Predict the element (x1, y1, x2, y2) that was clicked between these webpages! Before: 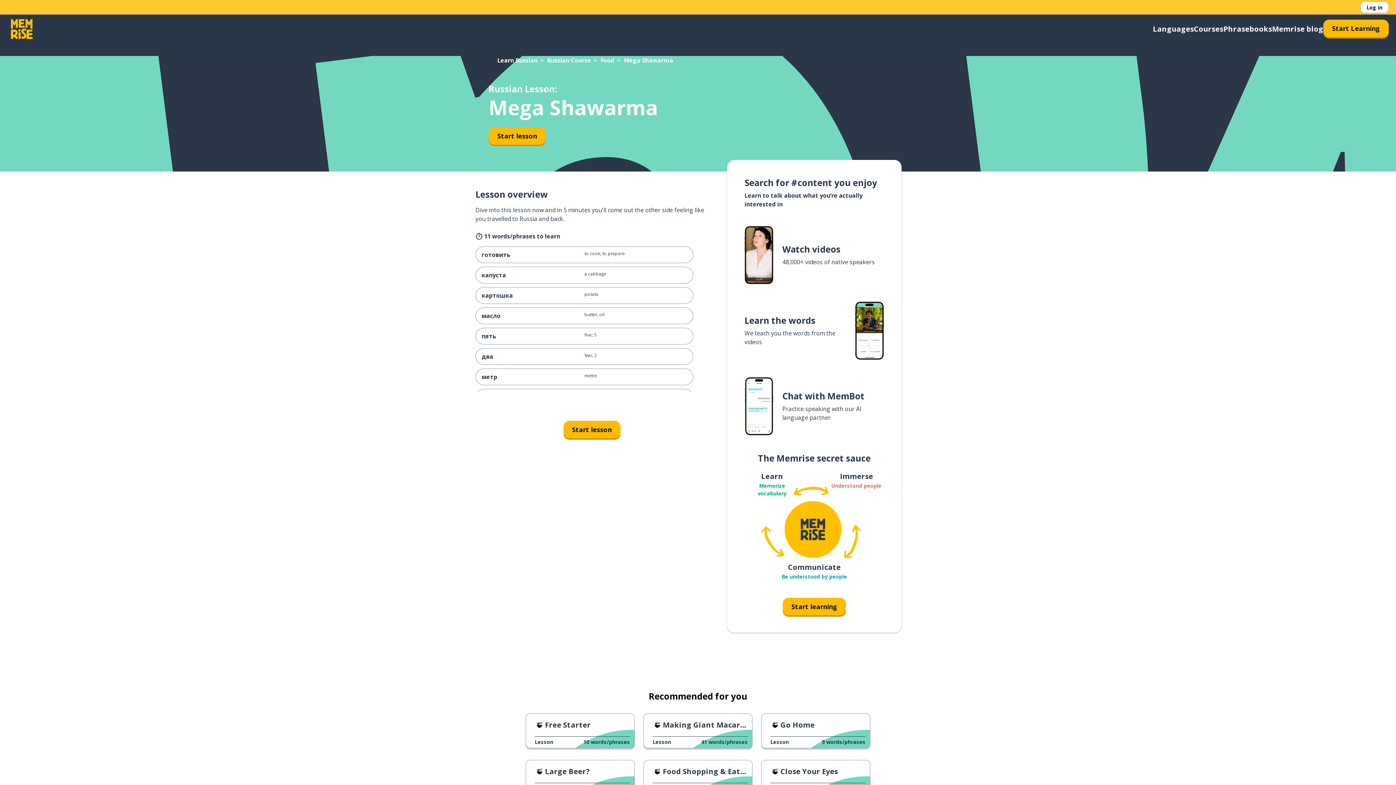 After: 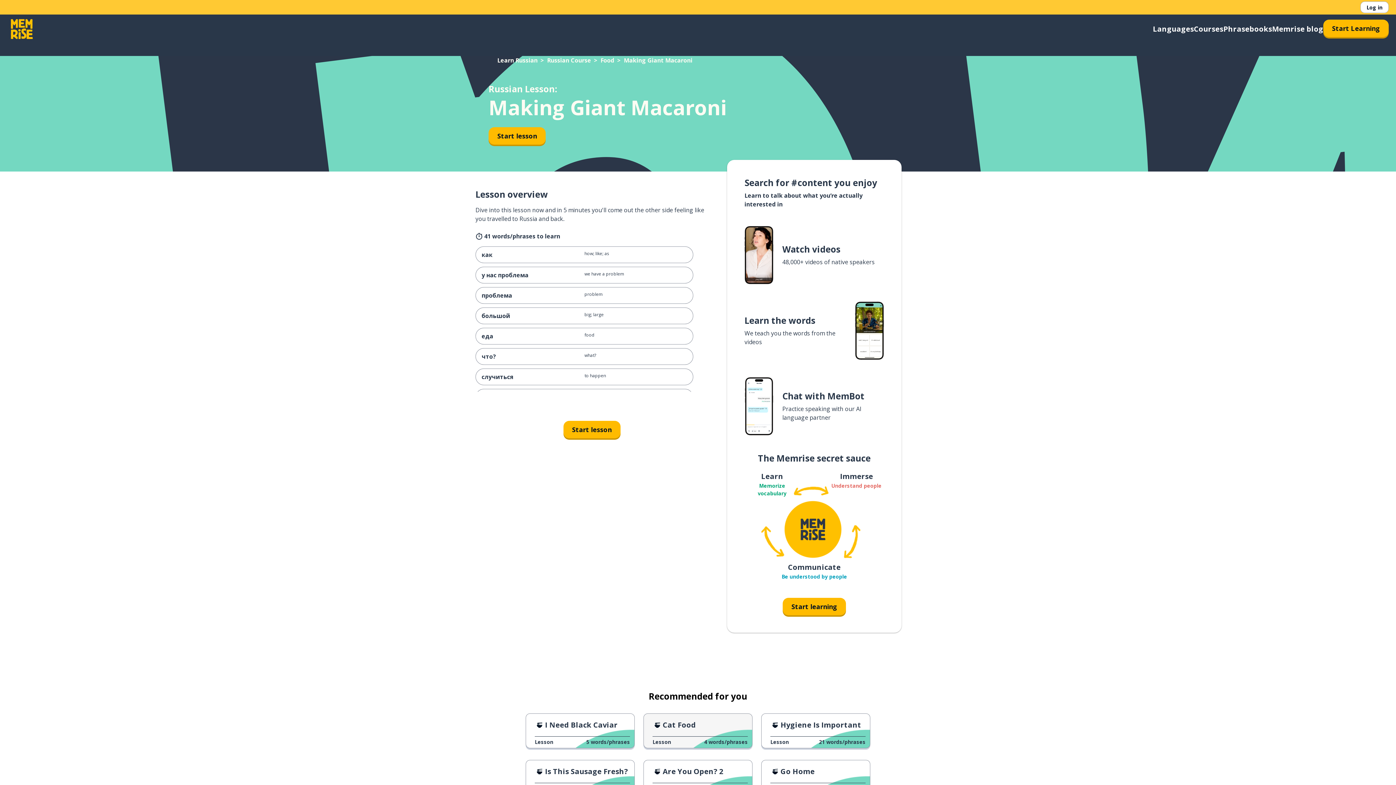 Action: bbox: (643, 713, 752, 748) label: Making Giant Macaroni
Lesson
41 words/phrases